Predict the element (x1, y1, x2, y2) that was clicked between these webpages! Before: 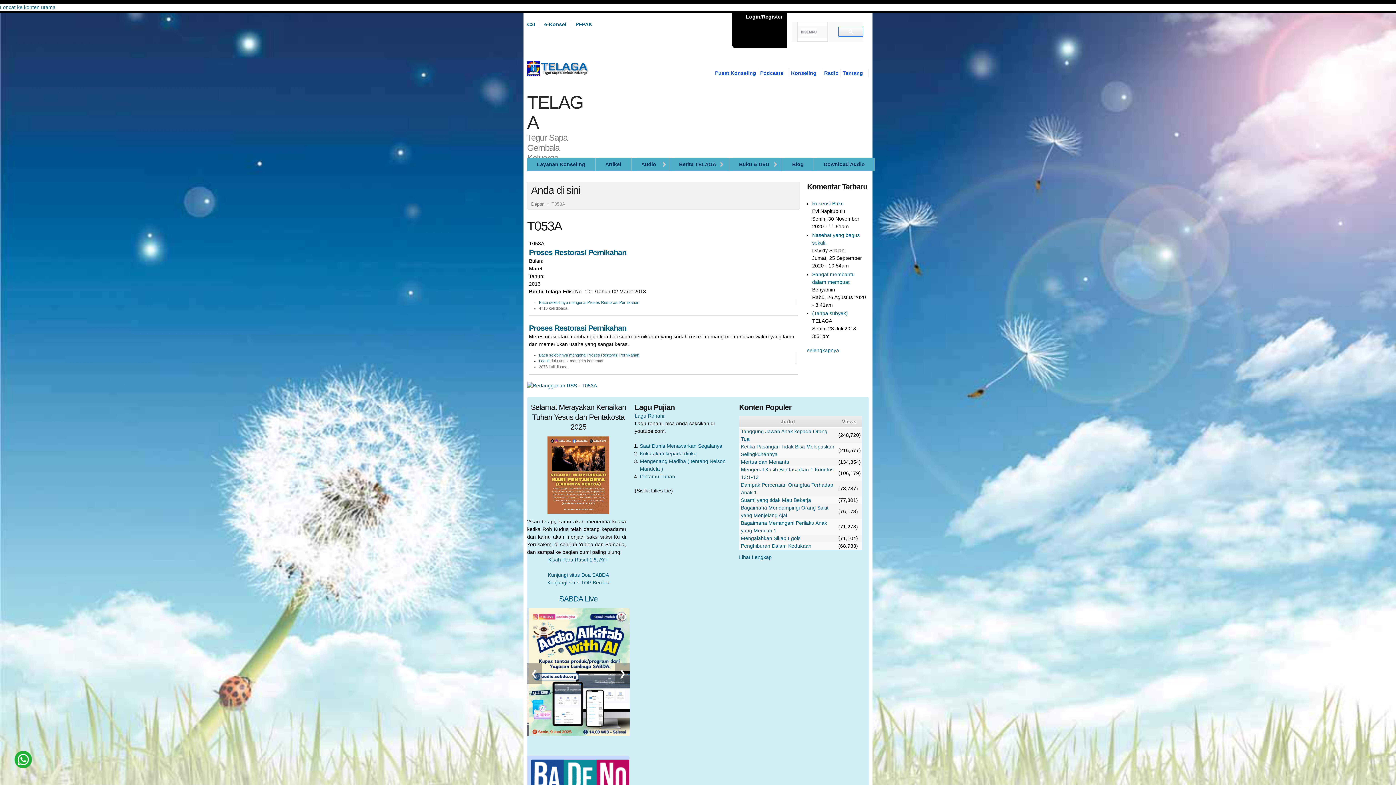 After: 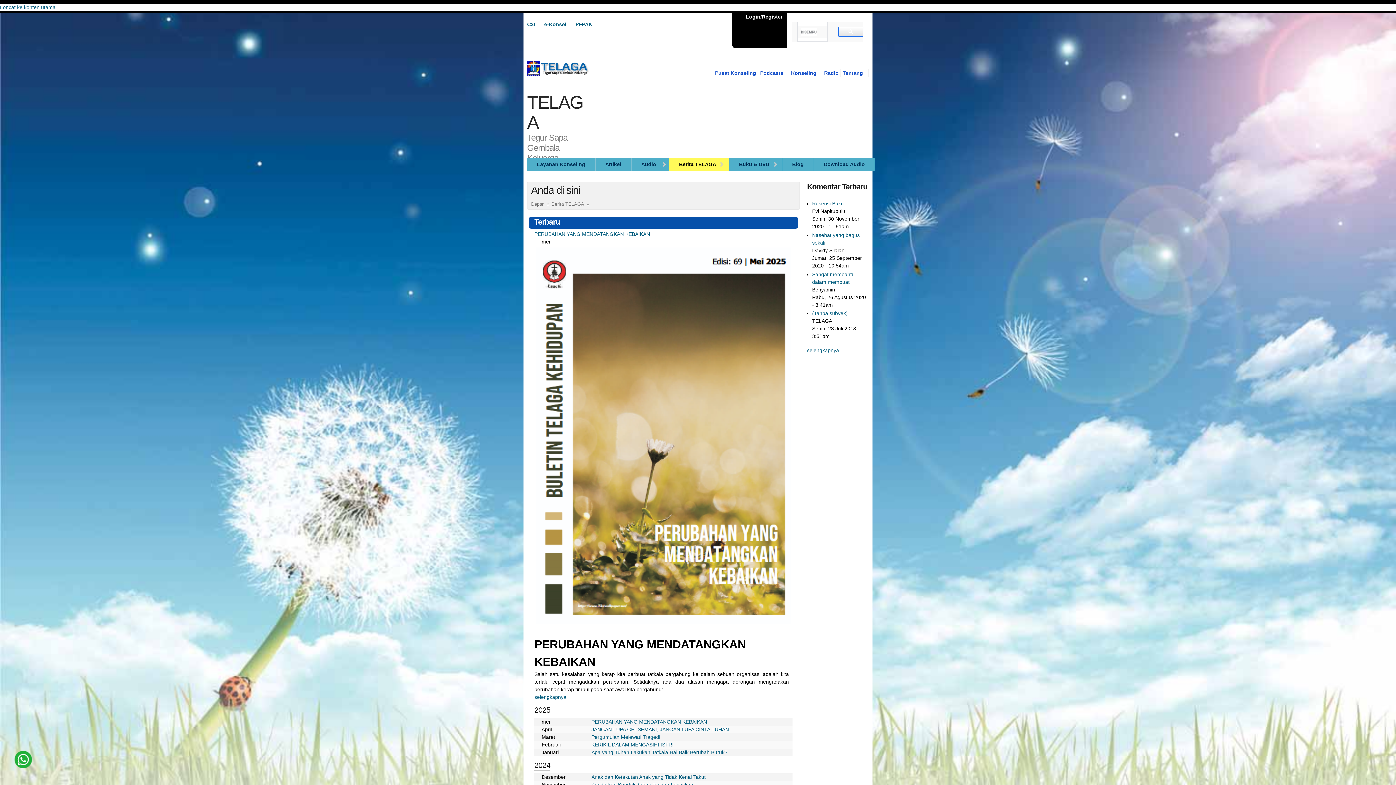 Action: label: Berita TELAGA bbox: (669, 157, 729, 171)